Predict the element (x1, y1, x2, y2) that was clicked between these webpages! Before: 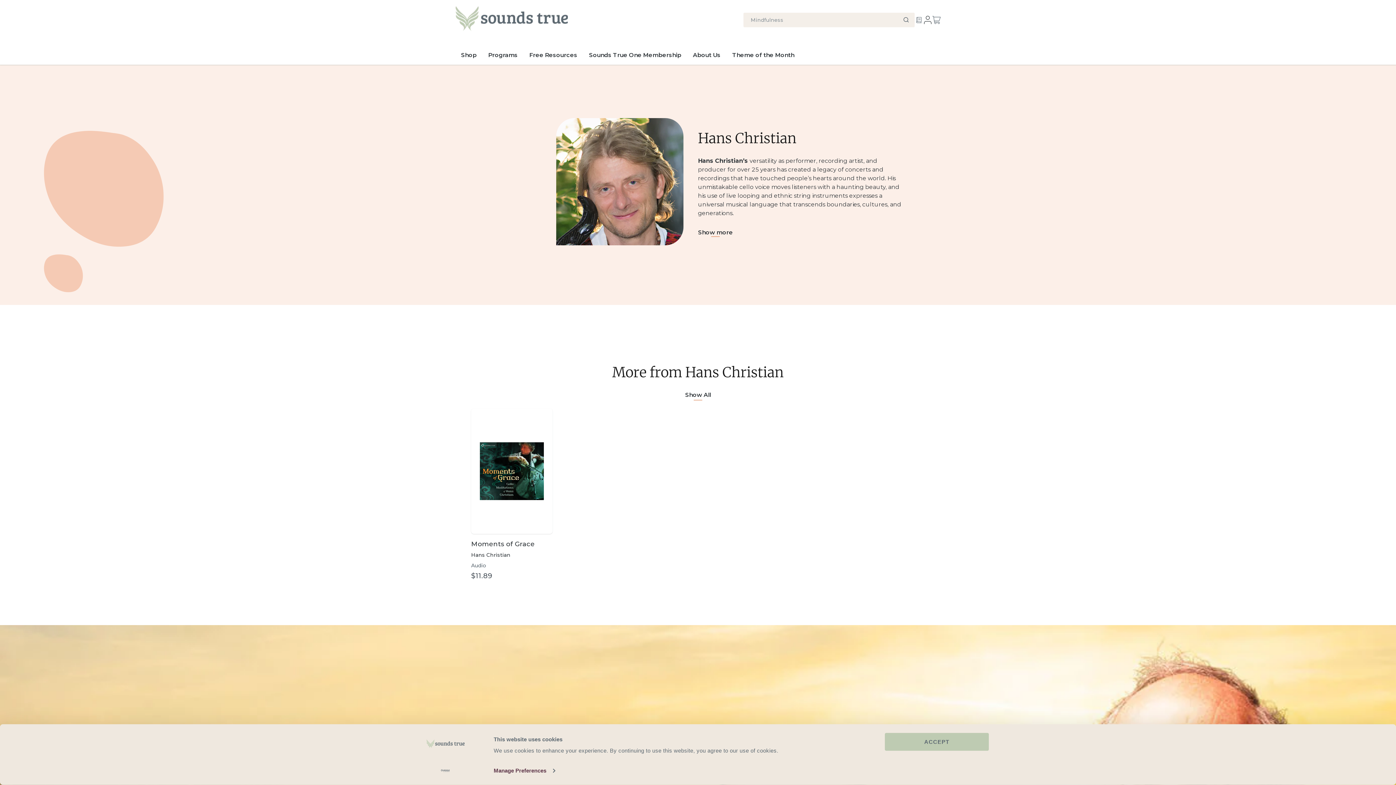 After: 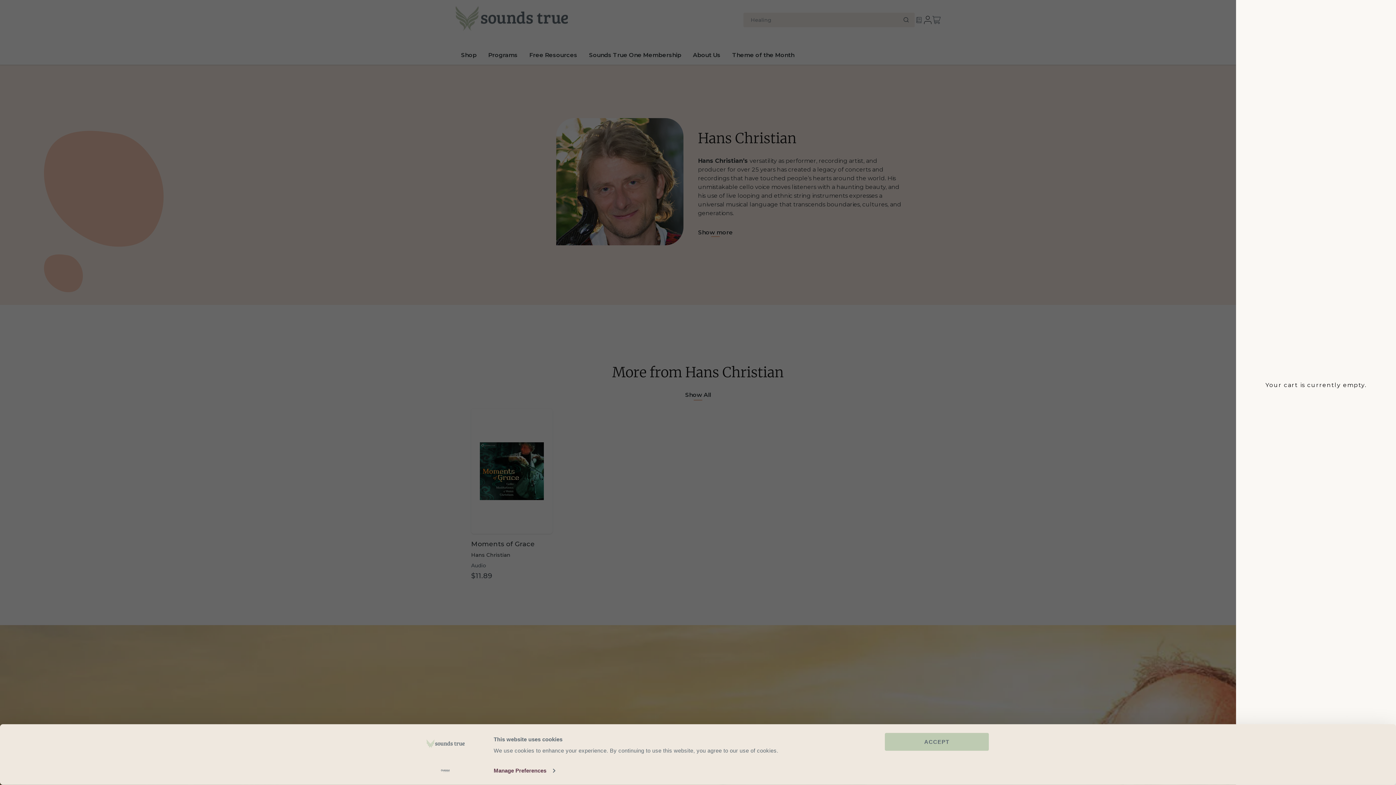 Action: bbox: (932, 15, 941, 24)